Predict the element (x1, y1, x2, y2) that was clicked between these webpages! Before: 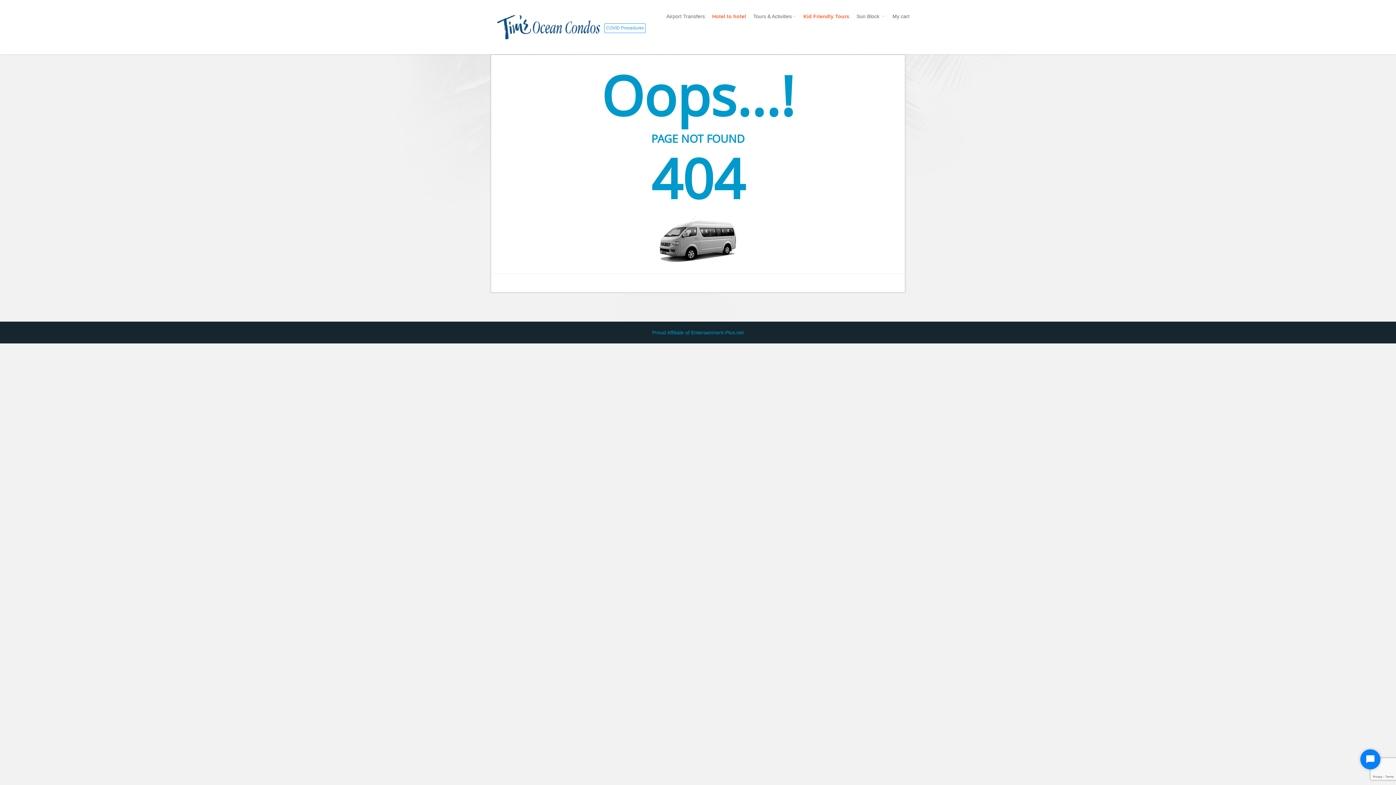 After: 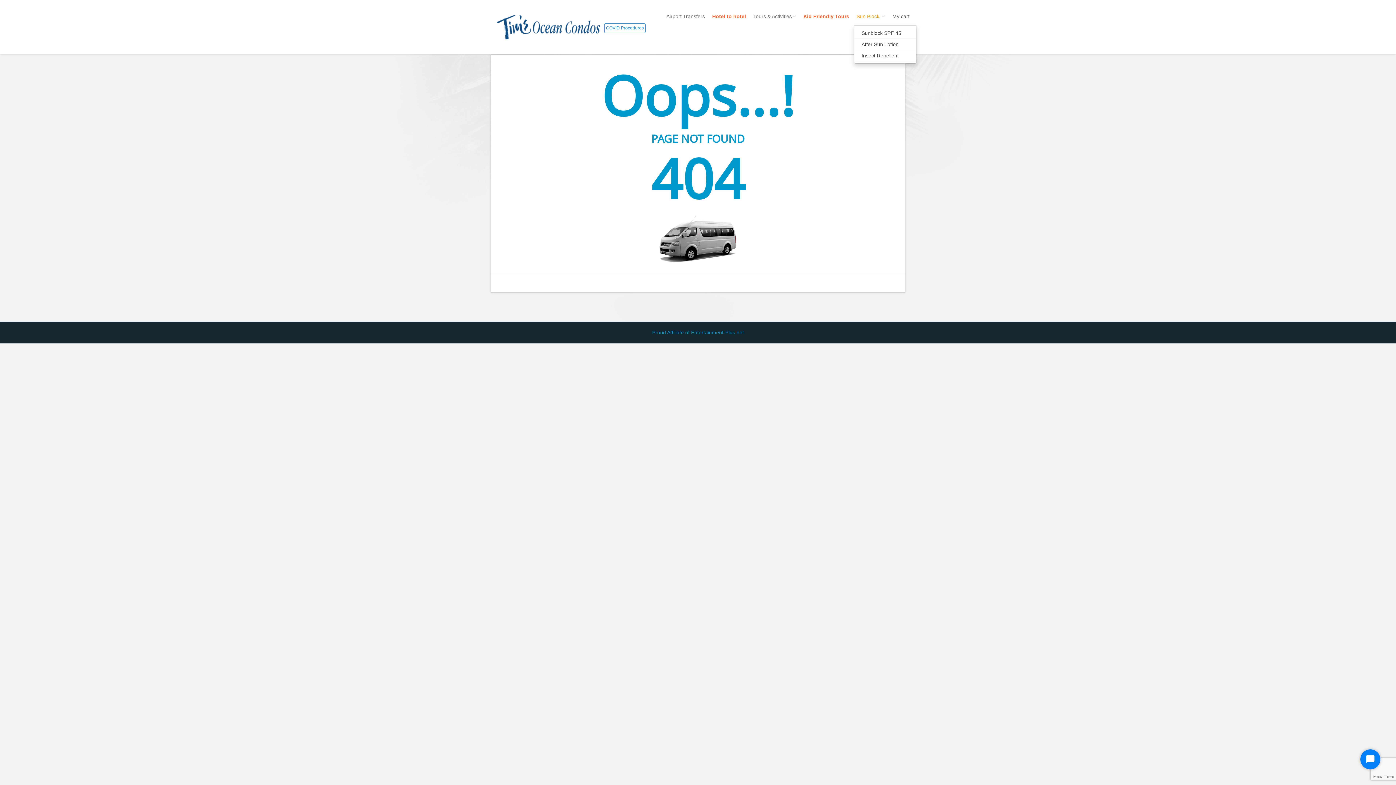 Action: label: Sun Block  bbox: (854, 7, 886, 25)